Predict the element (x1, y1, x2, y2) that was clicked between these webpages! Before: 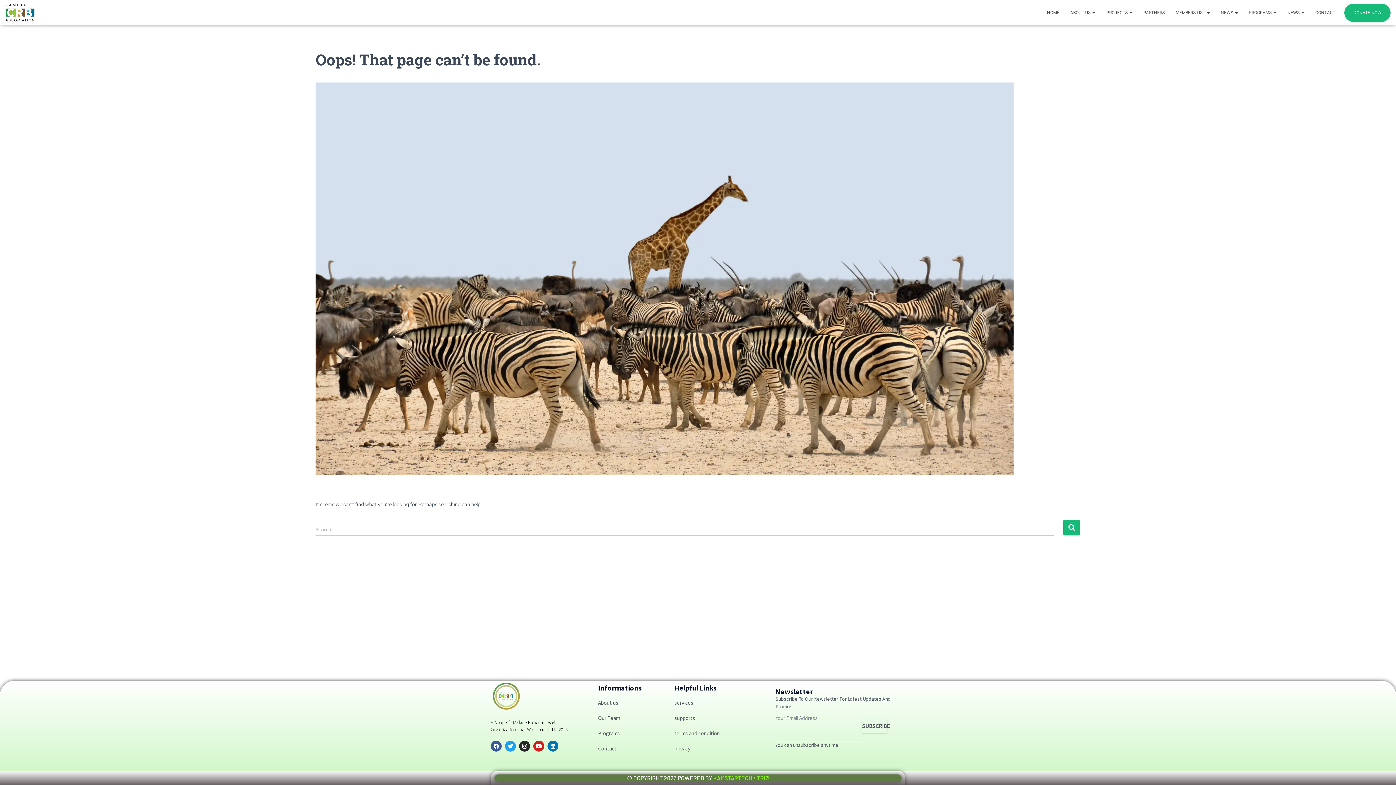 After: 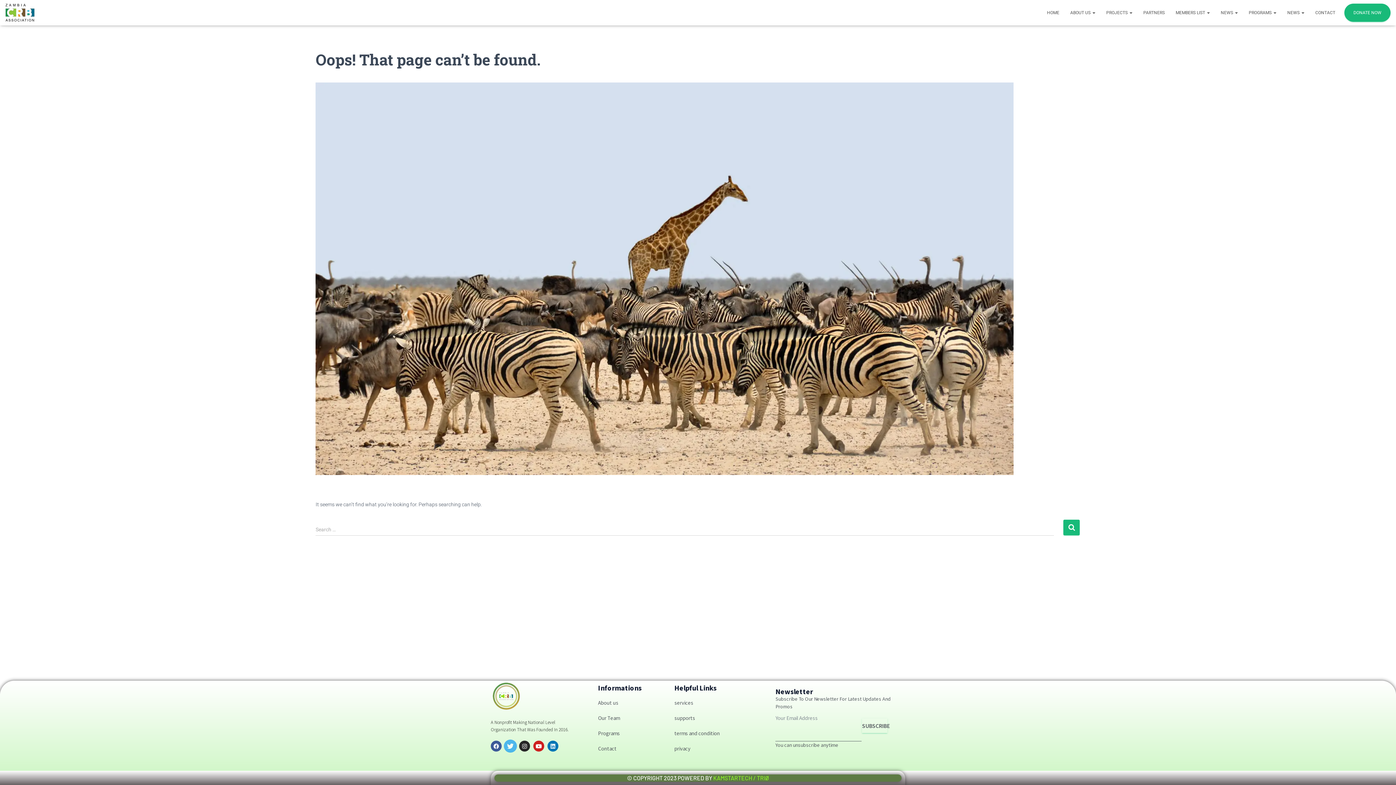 Action: label: Twitter bbox: (505, 741, 516, 752)